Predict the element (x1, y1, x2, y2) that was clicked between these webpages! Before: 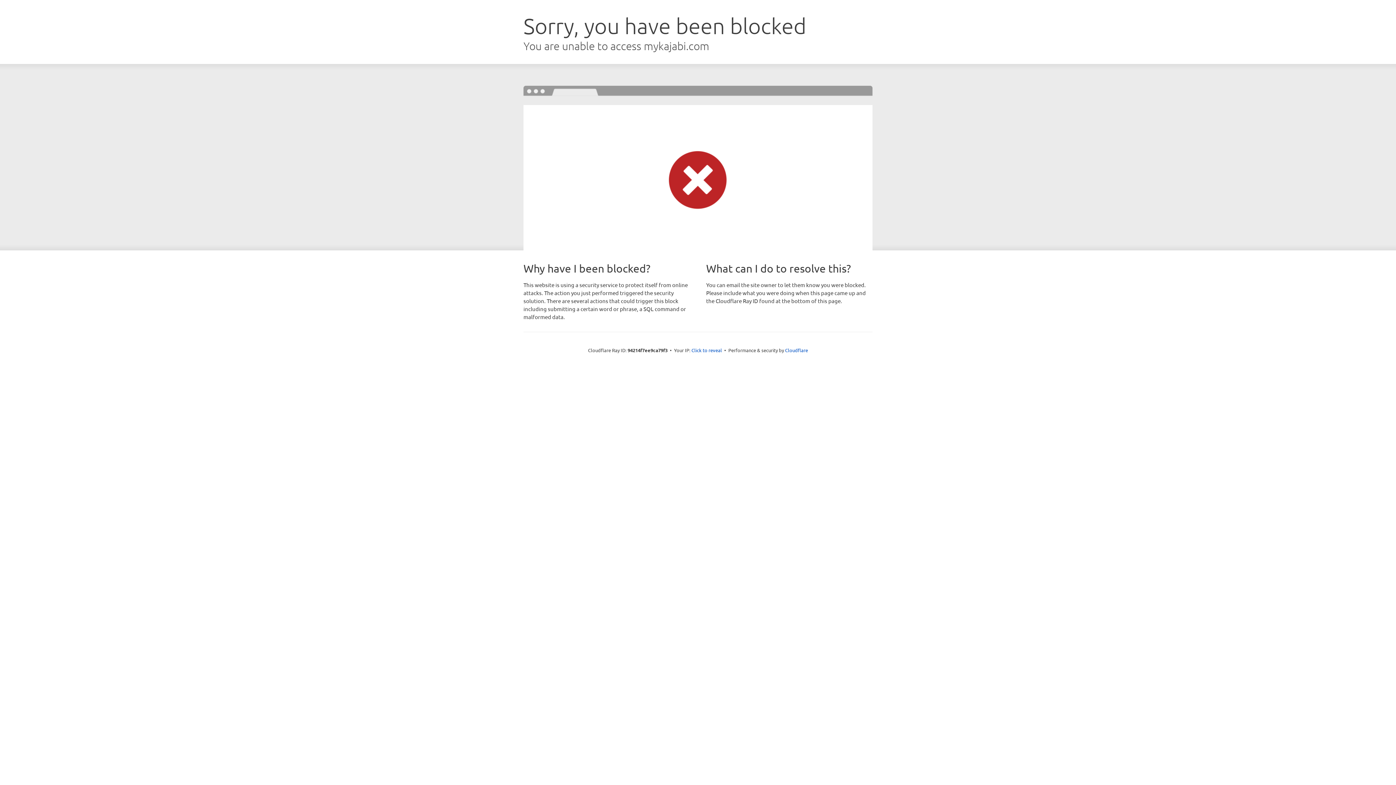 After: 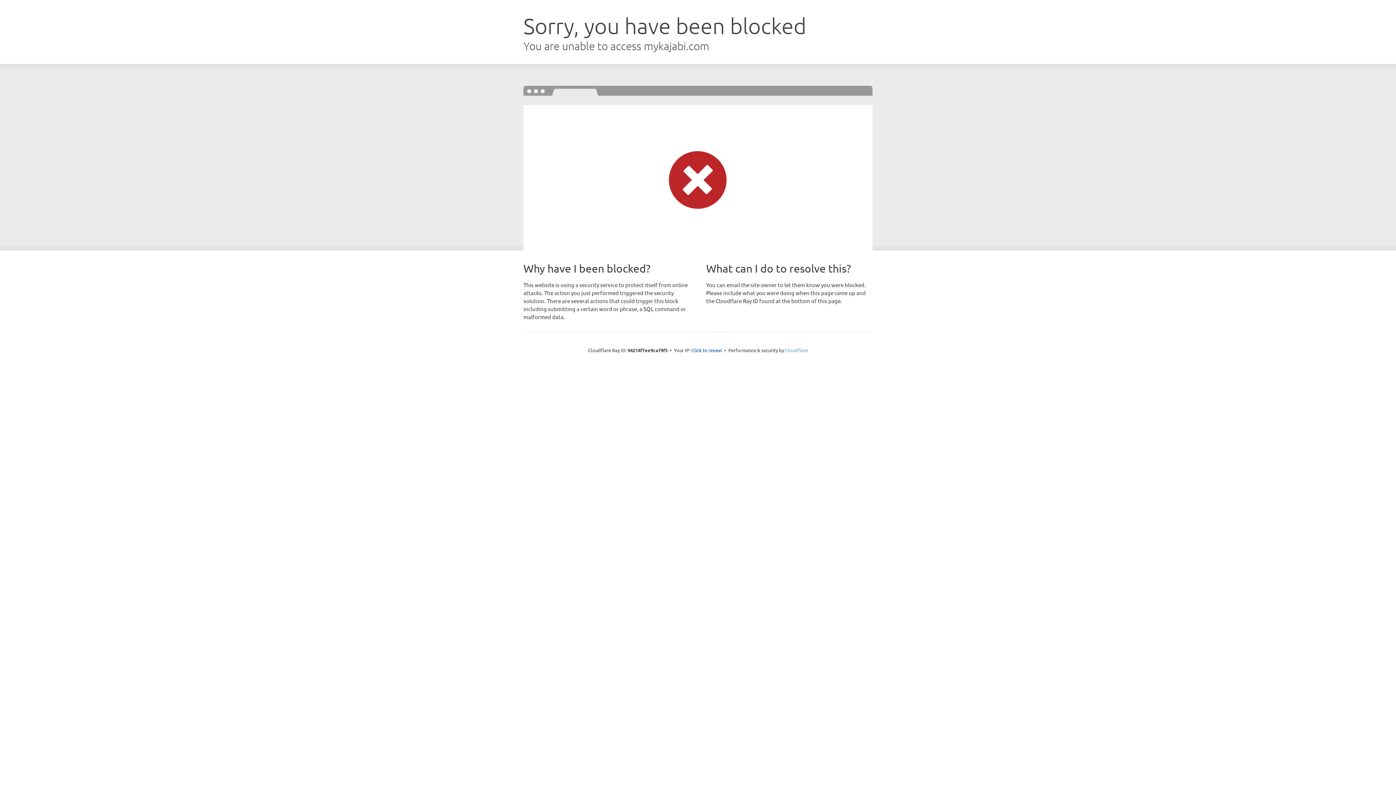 Action: bbox: (785, 347, 808, 353) label: Cloudflare